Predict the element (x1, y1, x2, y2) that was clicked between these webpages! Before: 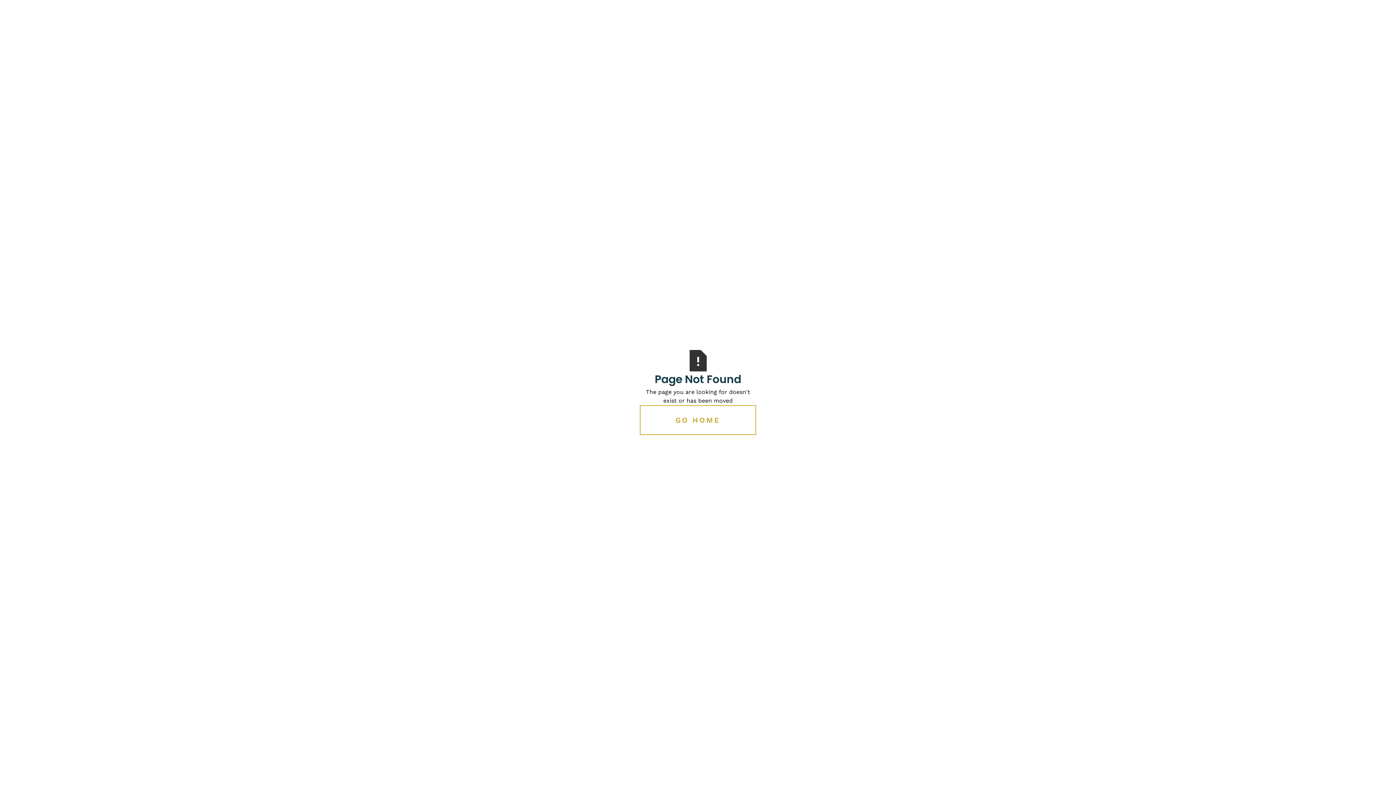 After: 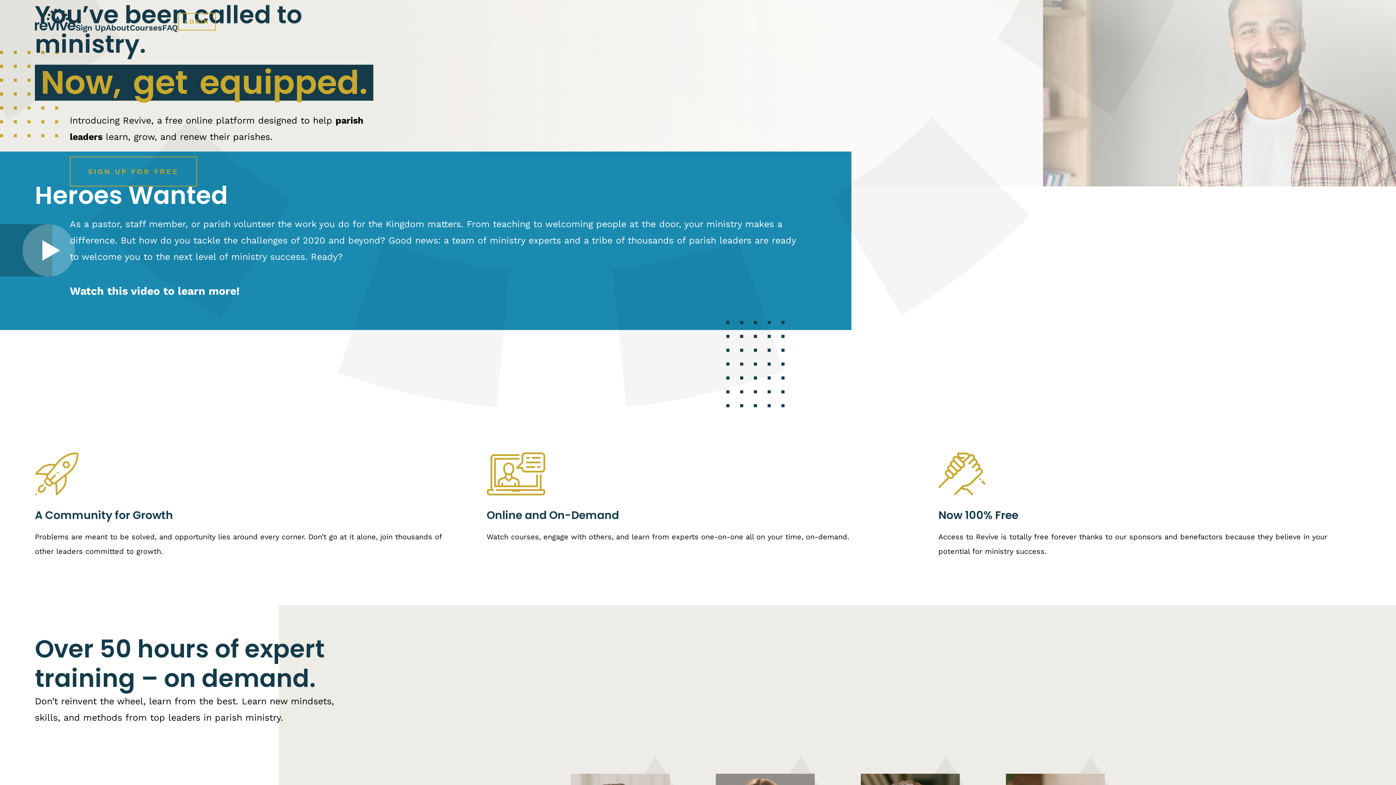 Action: label: GO HOME bbox: (640, 405, 756, 435)